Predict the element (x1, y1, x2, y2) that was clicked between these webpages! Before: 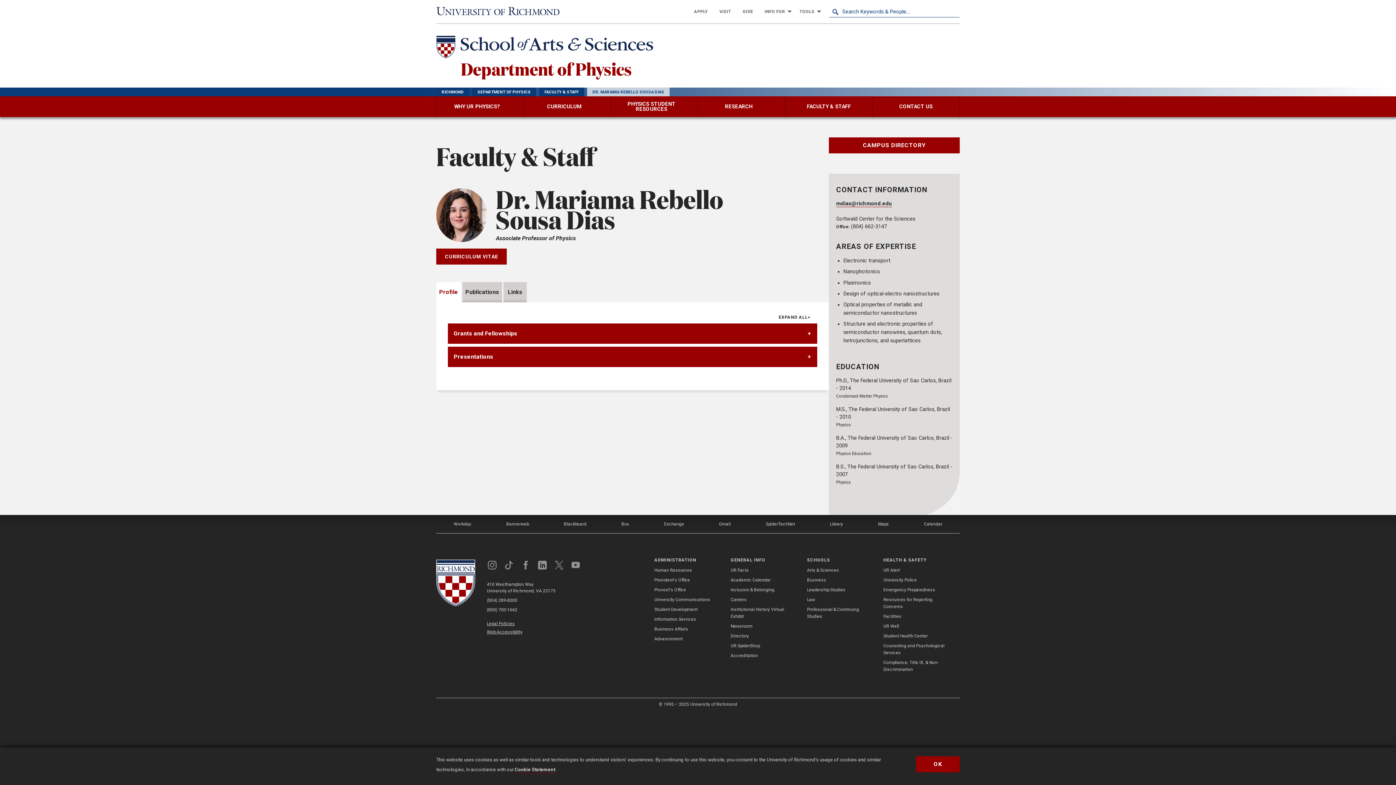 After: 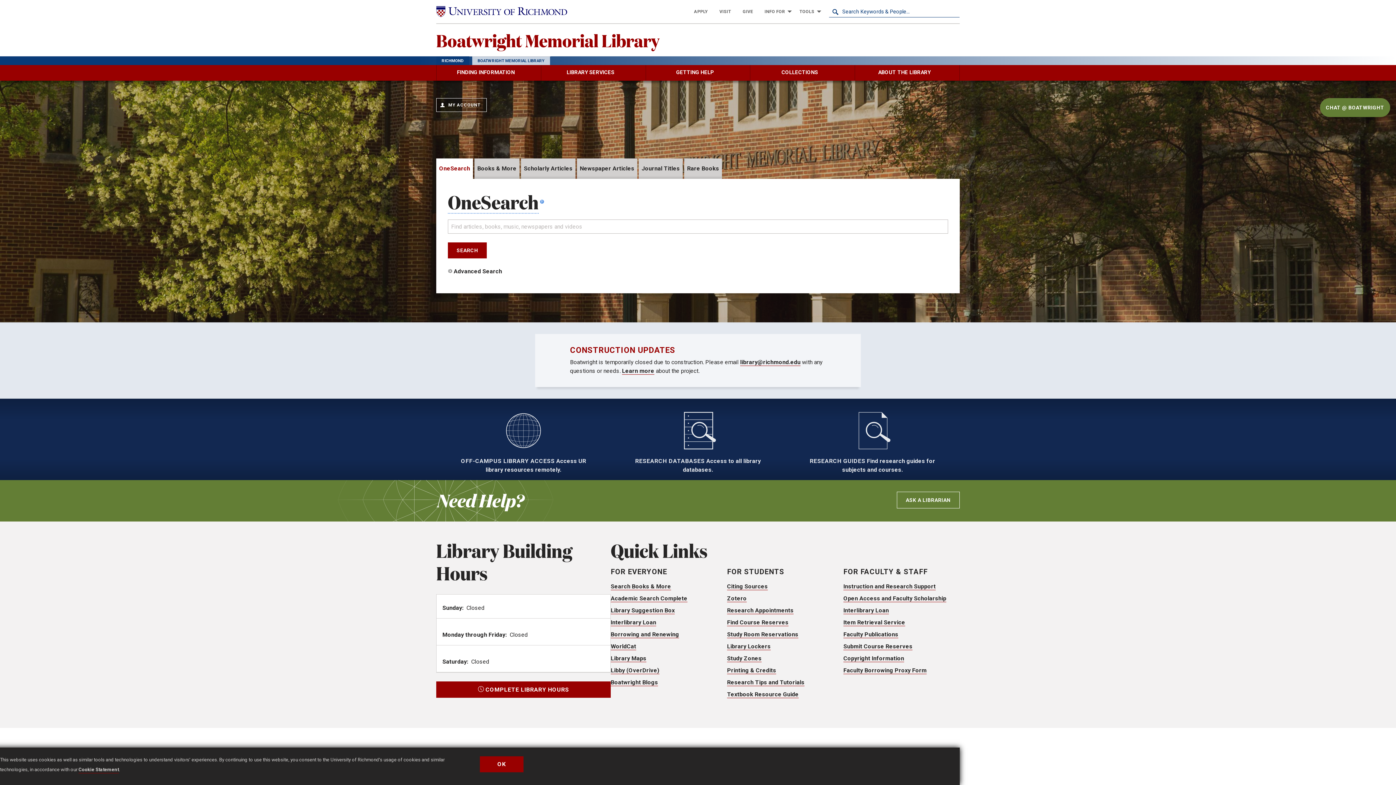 Action: label: Library bbox: (830, 521, 843, 527)